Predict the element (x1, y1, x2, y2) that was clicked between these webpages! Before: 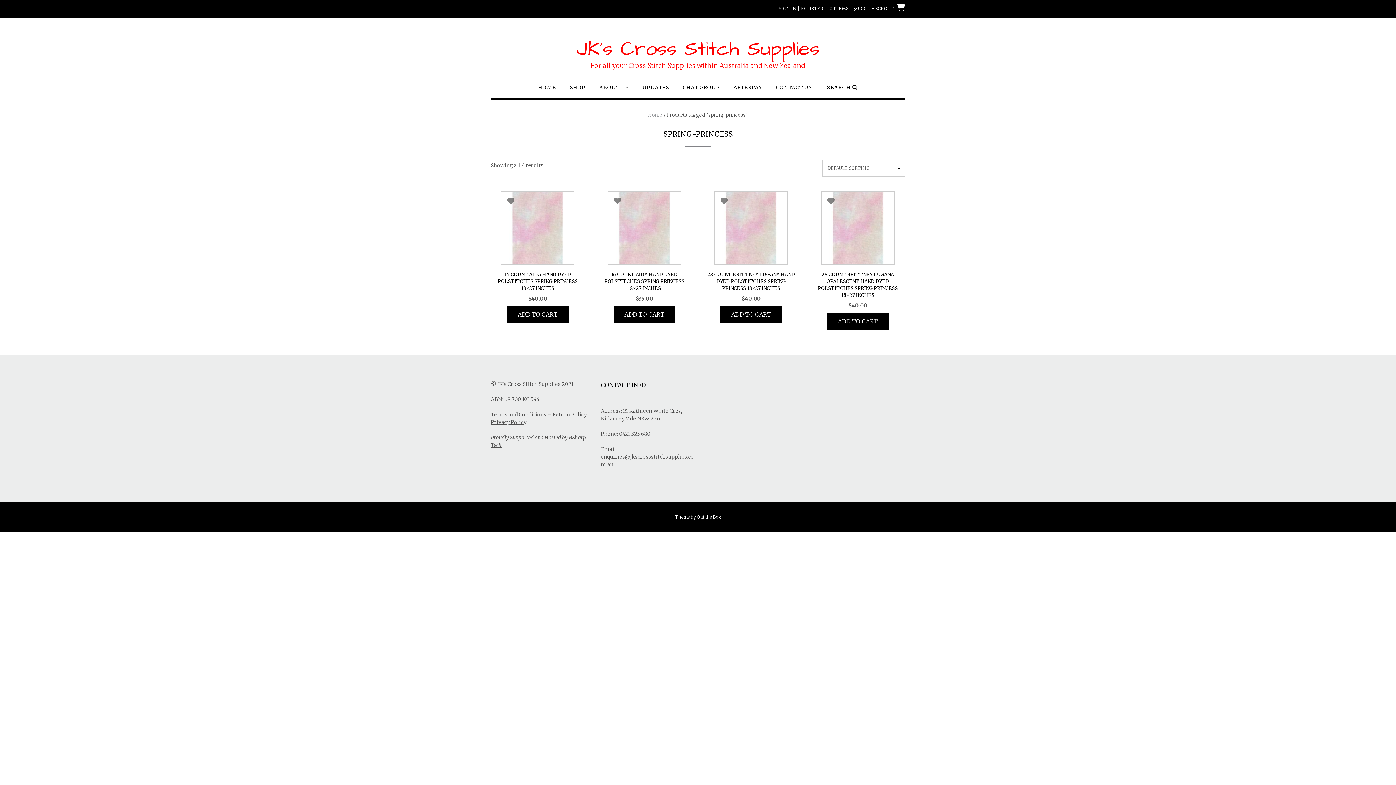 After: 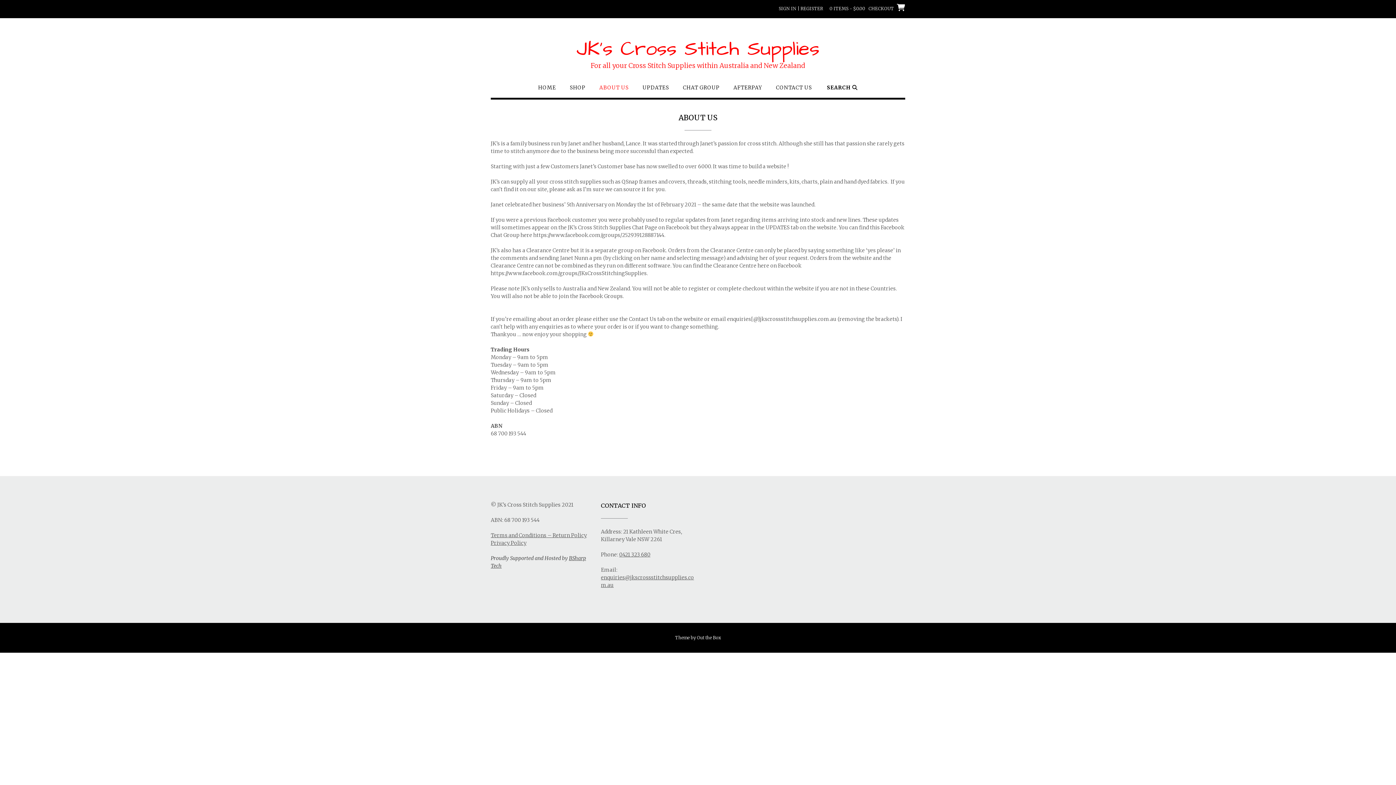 Action: label: ABOUT US bbox: (599, 84, 628, 97)